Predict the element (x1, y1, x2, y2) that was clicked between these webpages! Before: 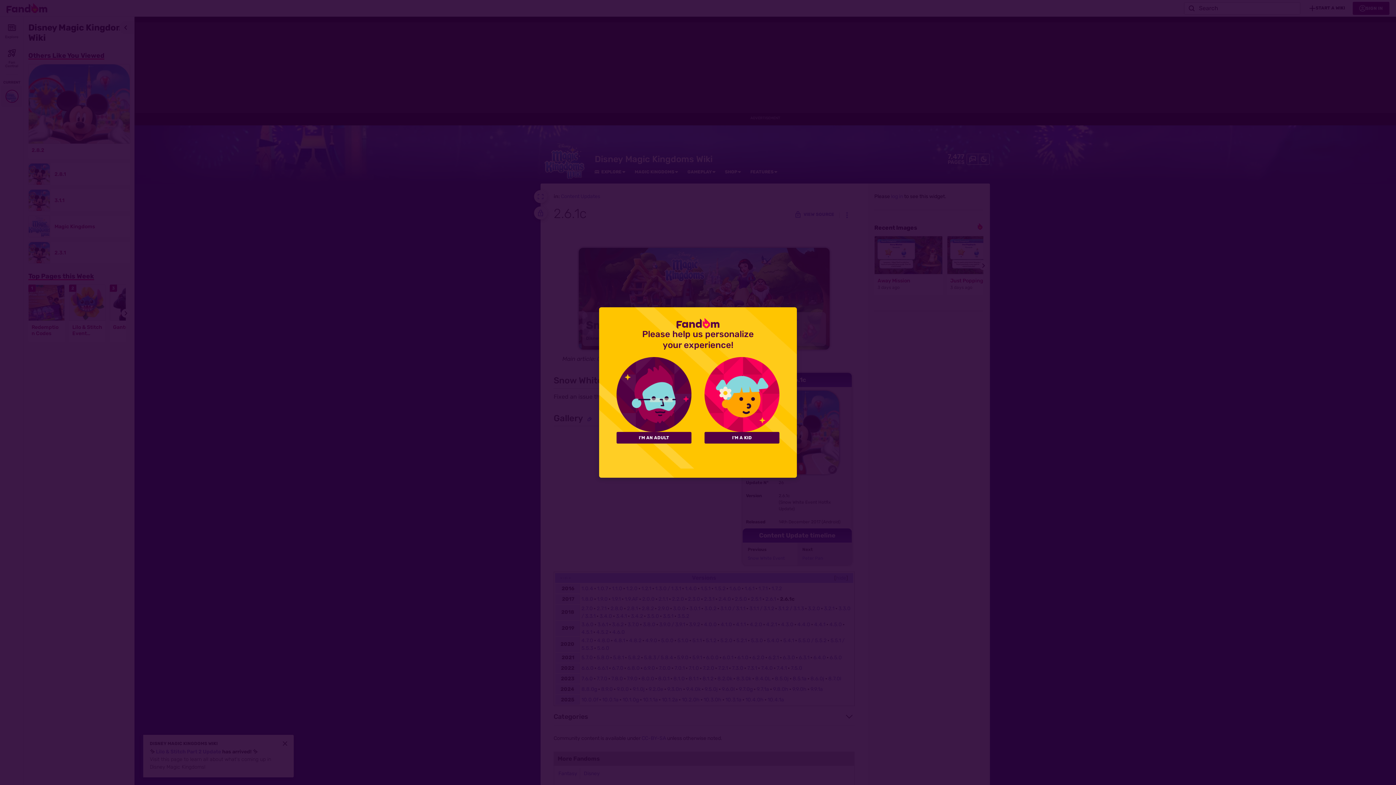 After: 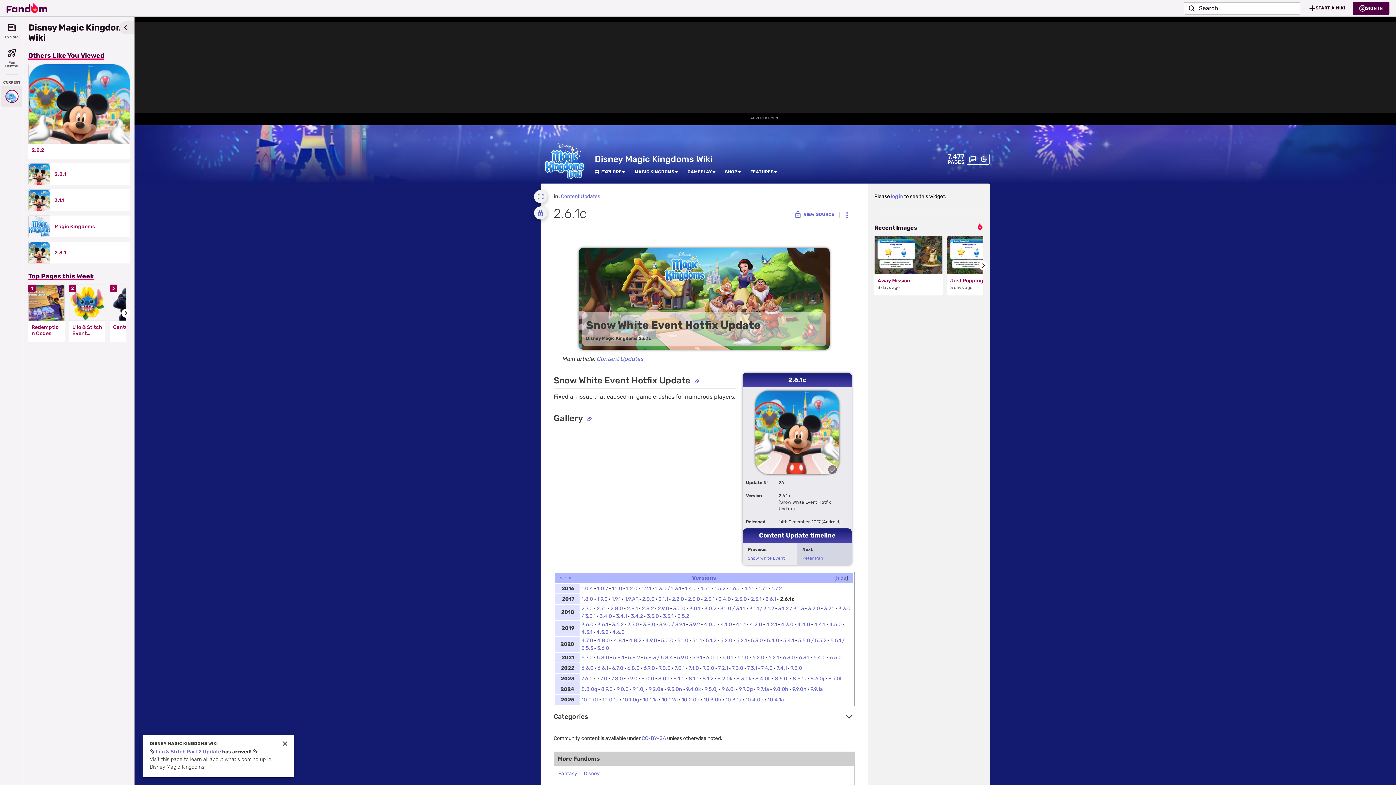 Action: label: I'M A KID bbox: (704, 432, 779, 443)